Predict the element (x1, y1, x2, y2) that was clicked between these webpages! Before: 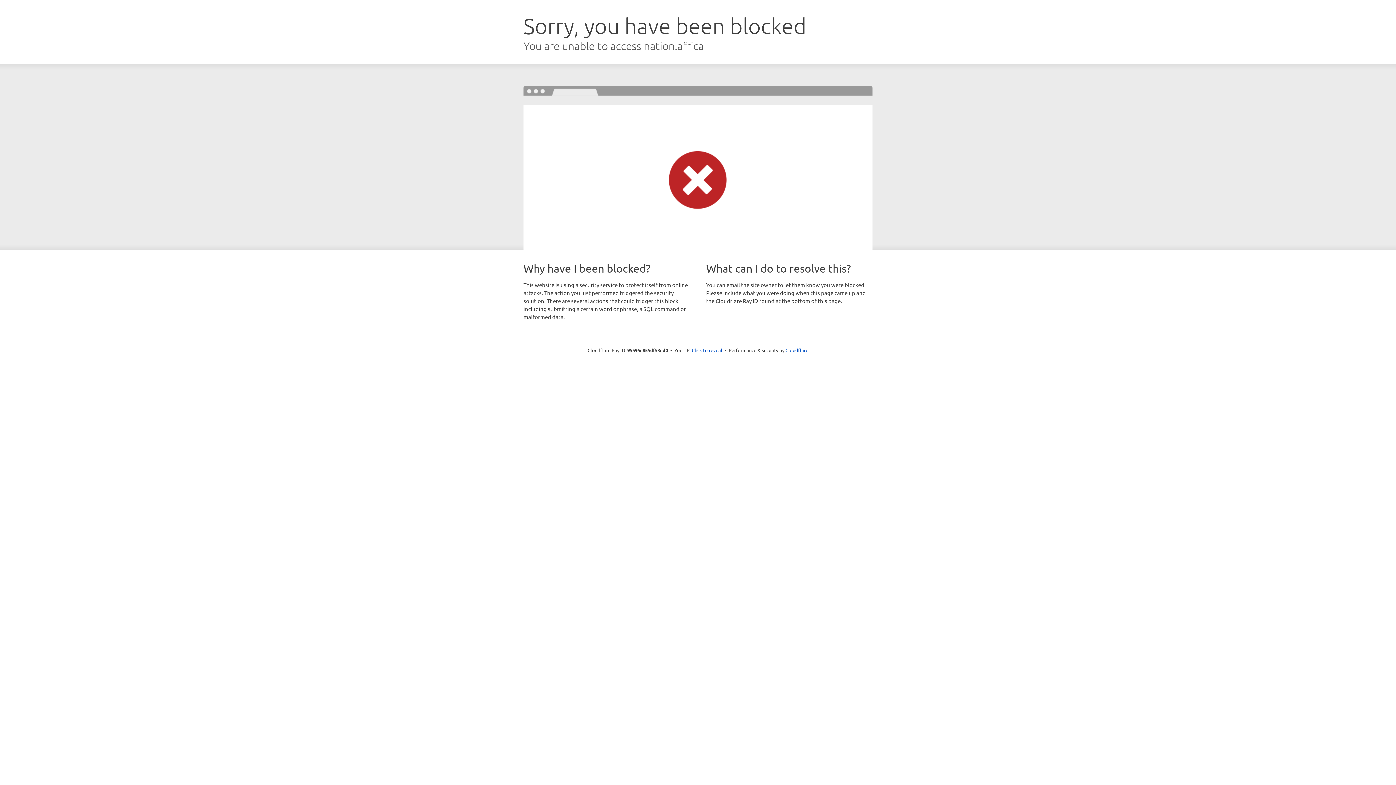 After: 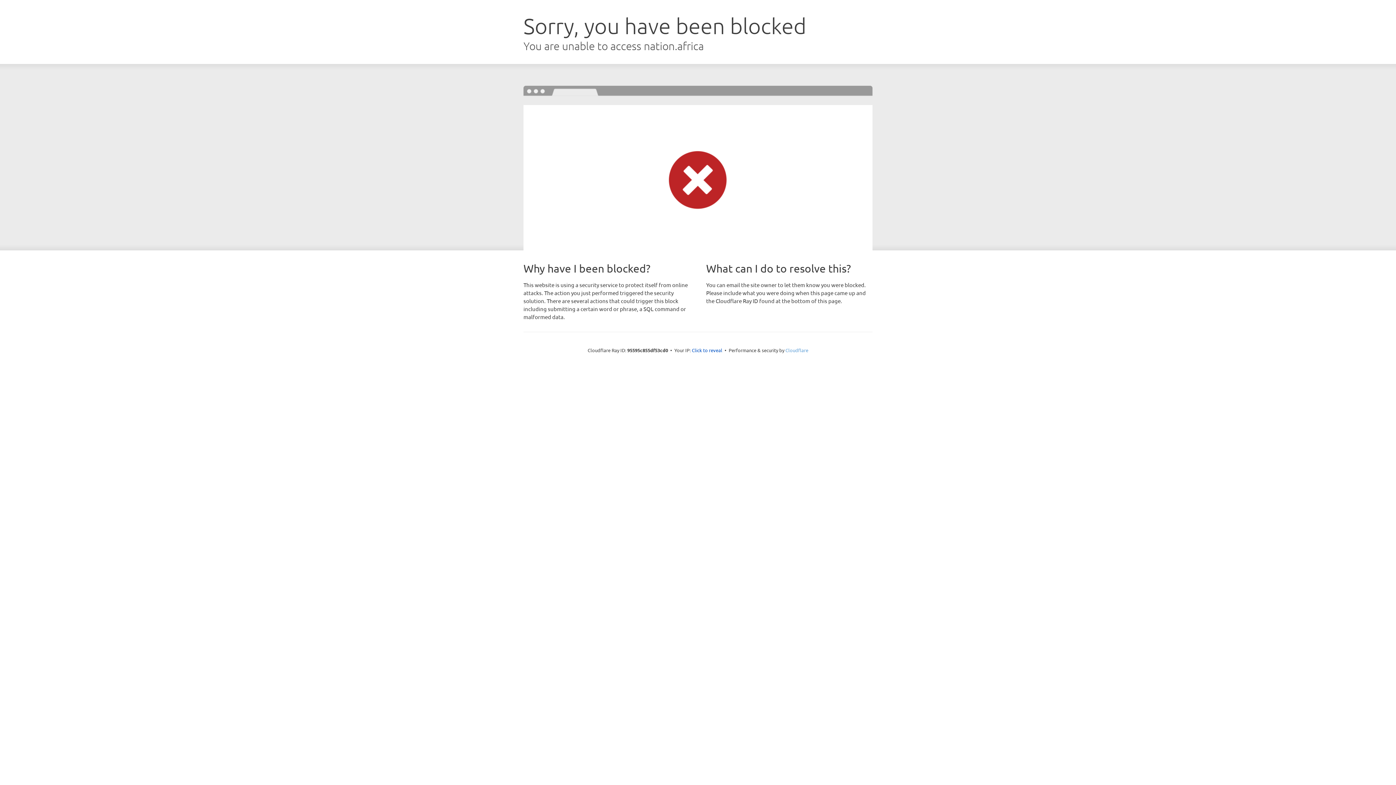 Action: label: Cloudflare bbox: (785, 347, 808, 353)